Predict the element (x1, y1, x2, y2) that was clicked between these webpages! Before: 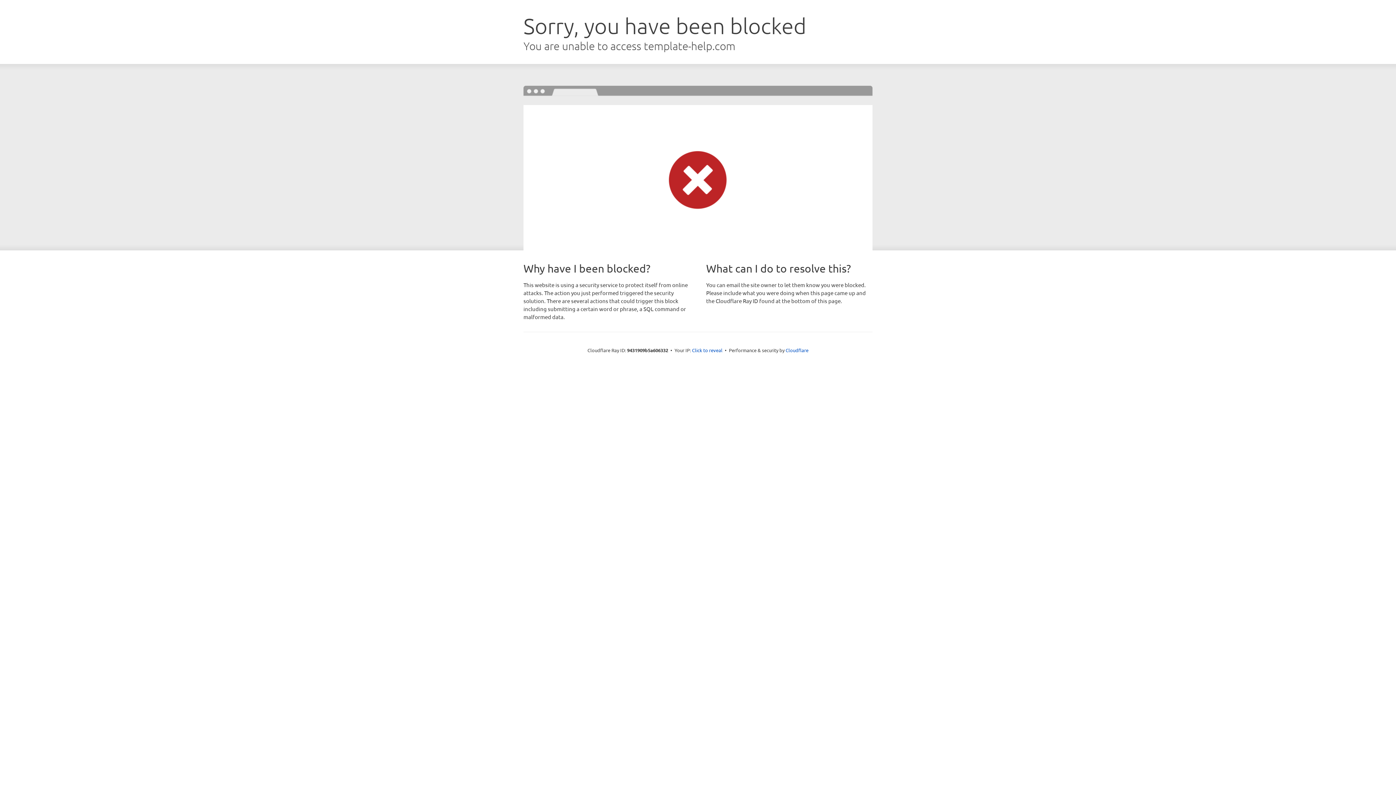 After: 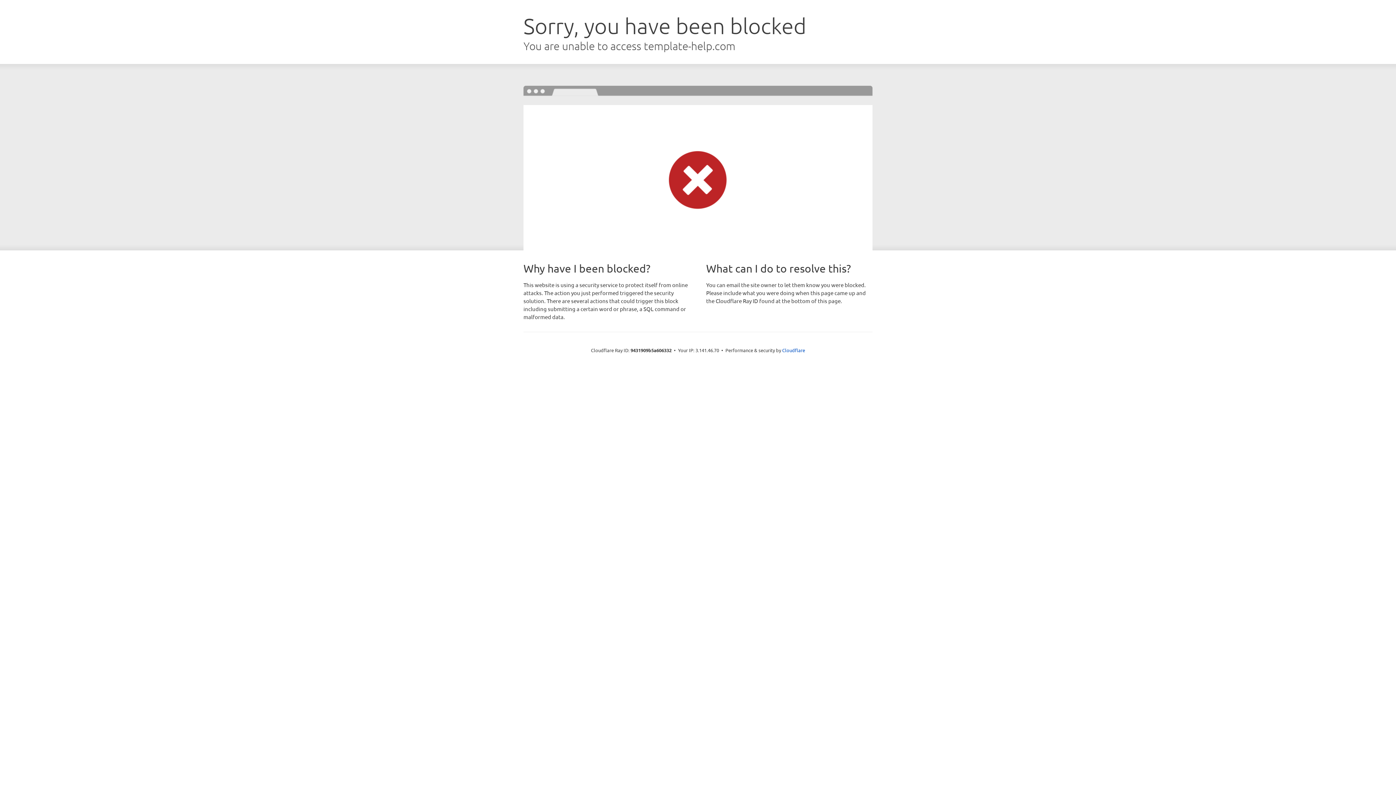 Action: bbox: (692, 346, 722, 353) label: Click to reveal